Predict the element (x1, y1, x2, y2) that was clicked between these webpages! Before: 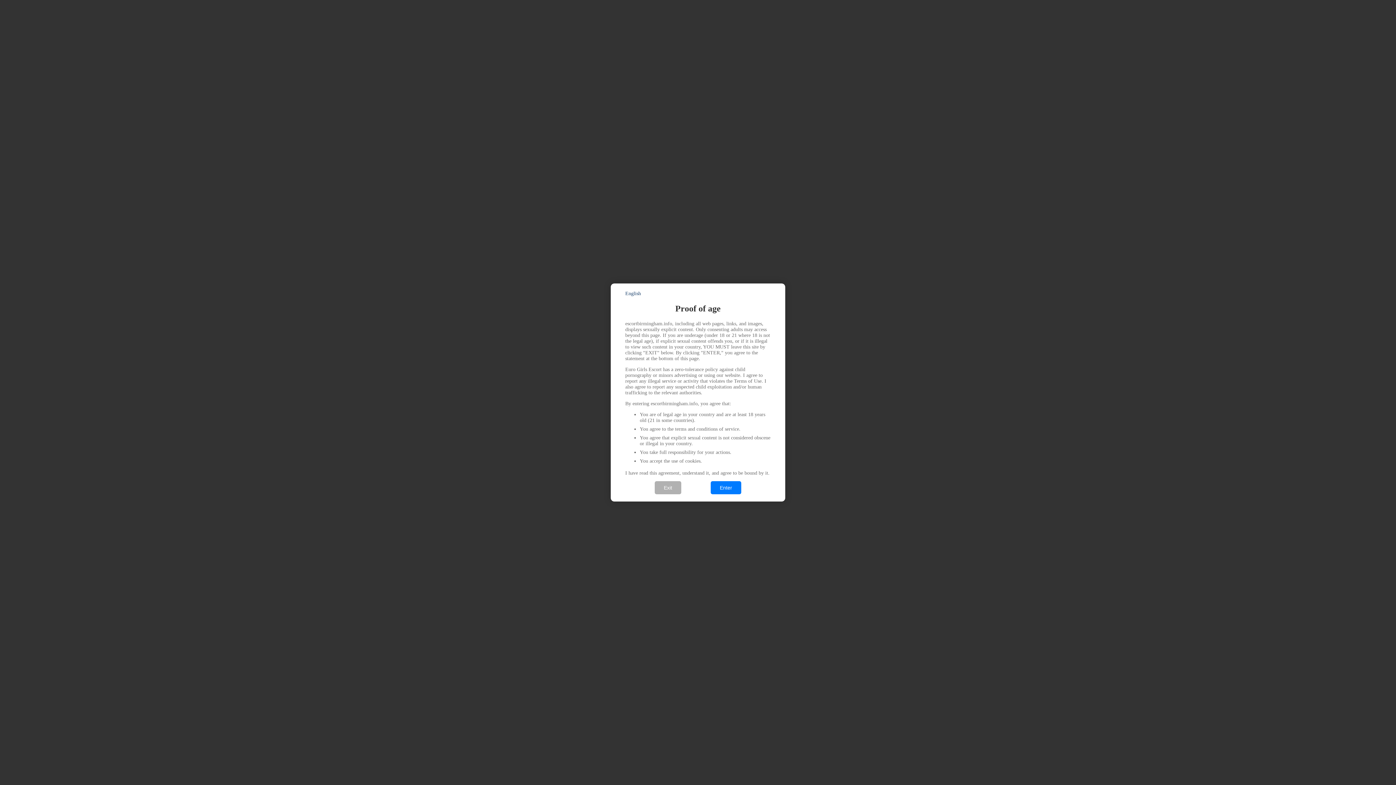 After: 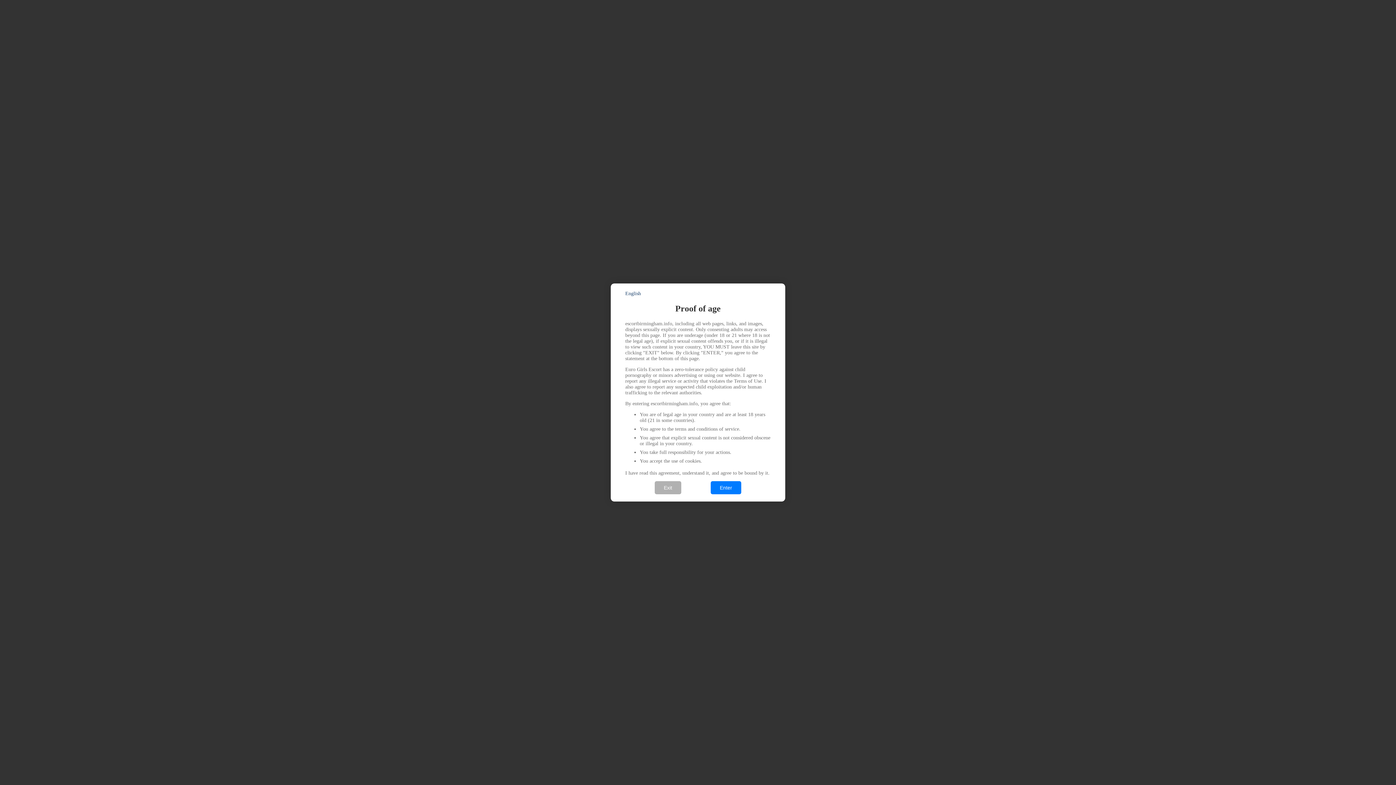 Action: label: English bbox: (625, 290, 641, 296)